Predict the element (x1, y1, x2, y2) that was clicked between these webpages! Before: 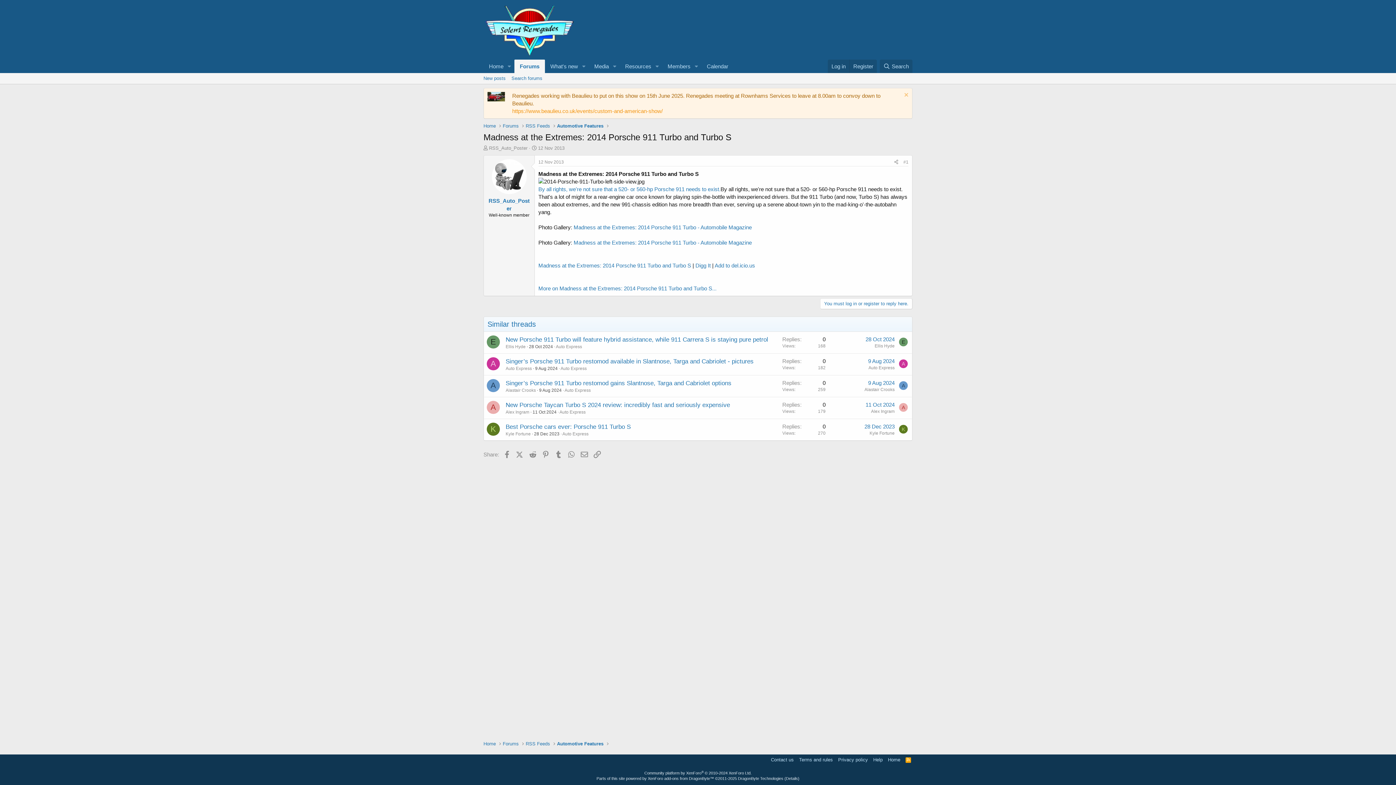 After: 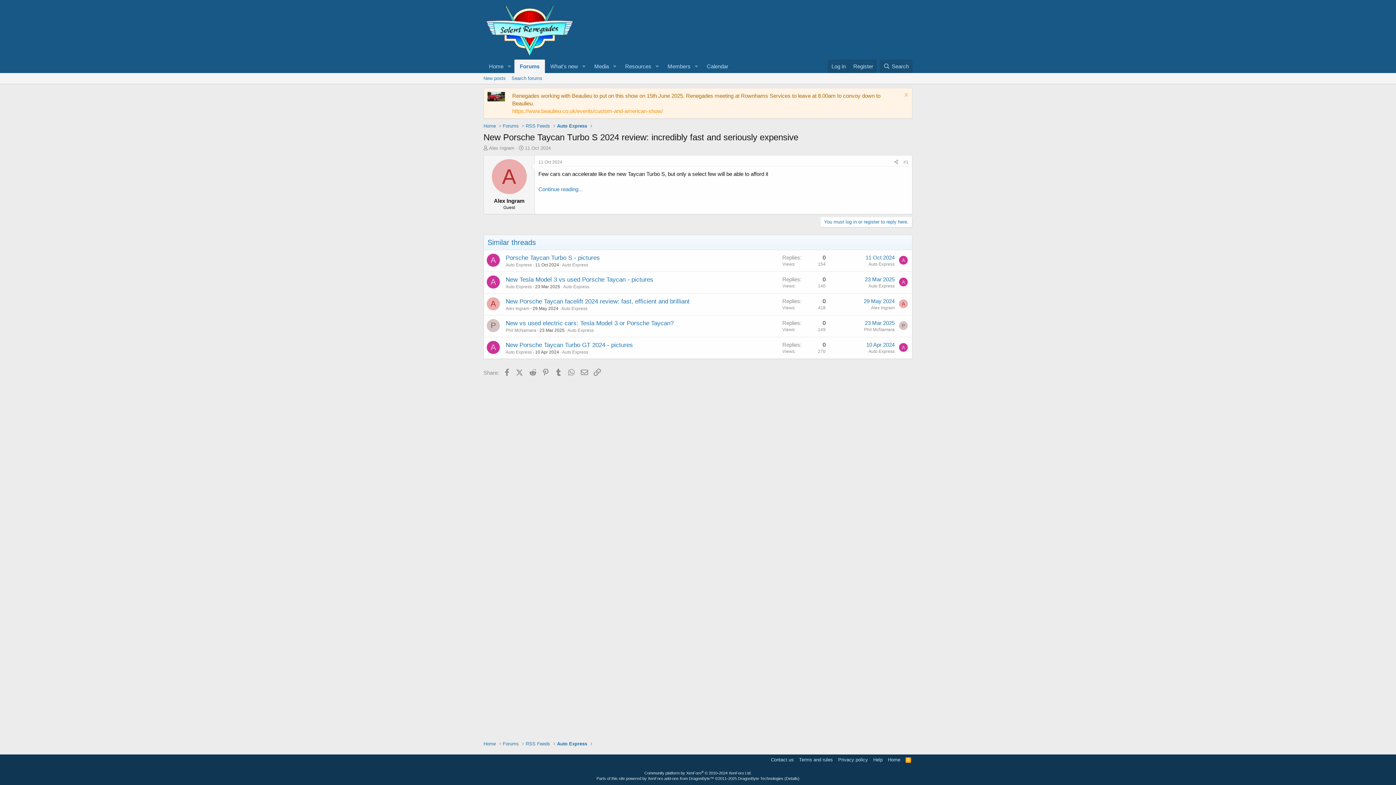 Action: label: 11 Oct 2024 bbox: (865, 401, 894, 408)